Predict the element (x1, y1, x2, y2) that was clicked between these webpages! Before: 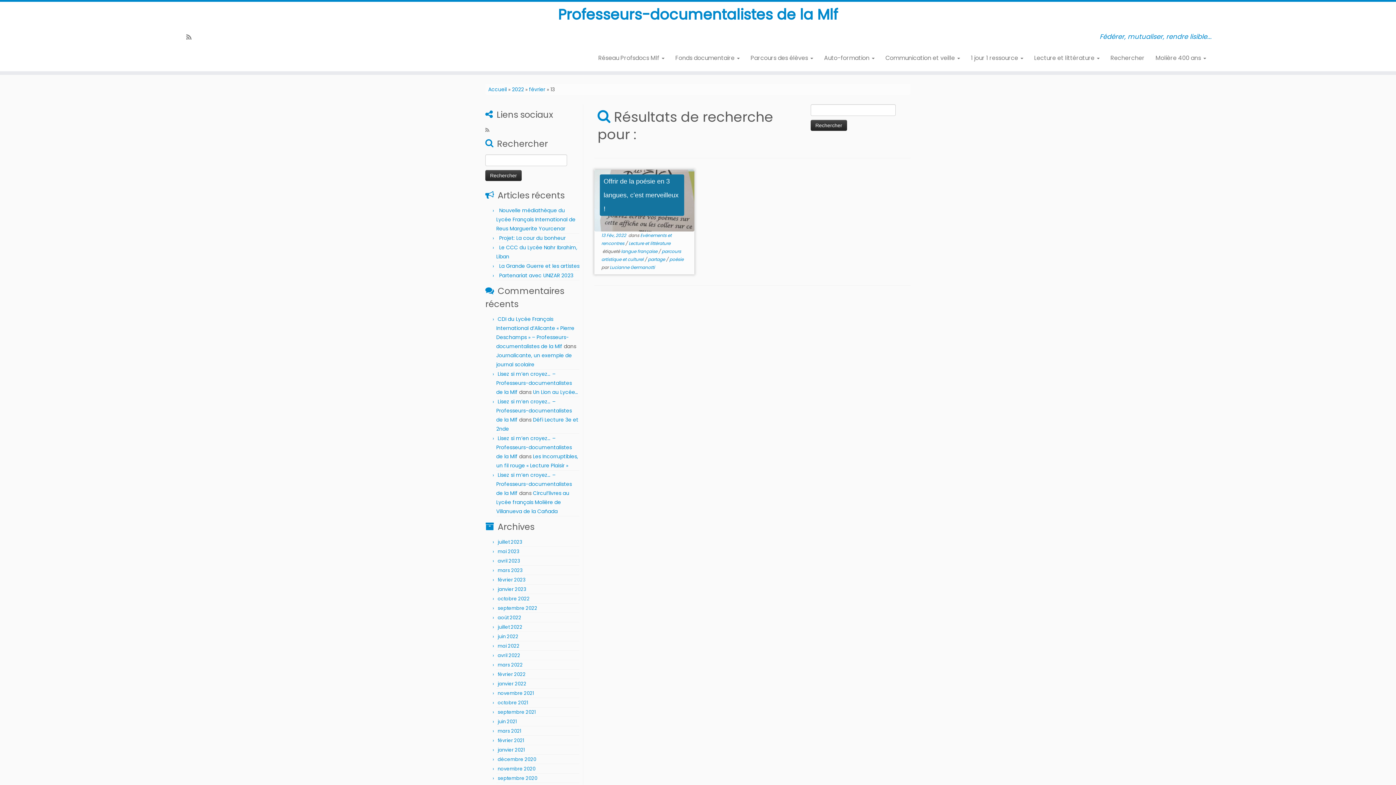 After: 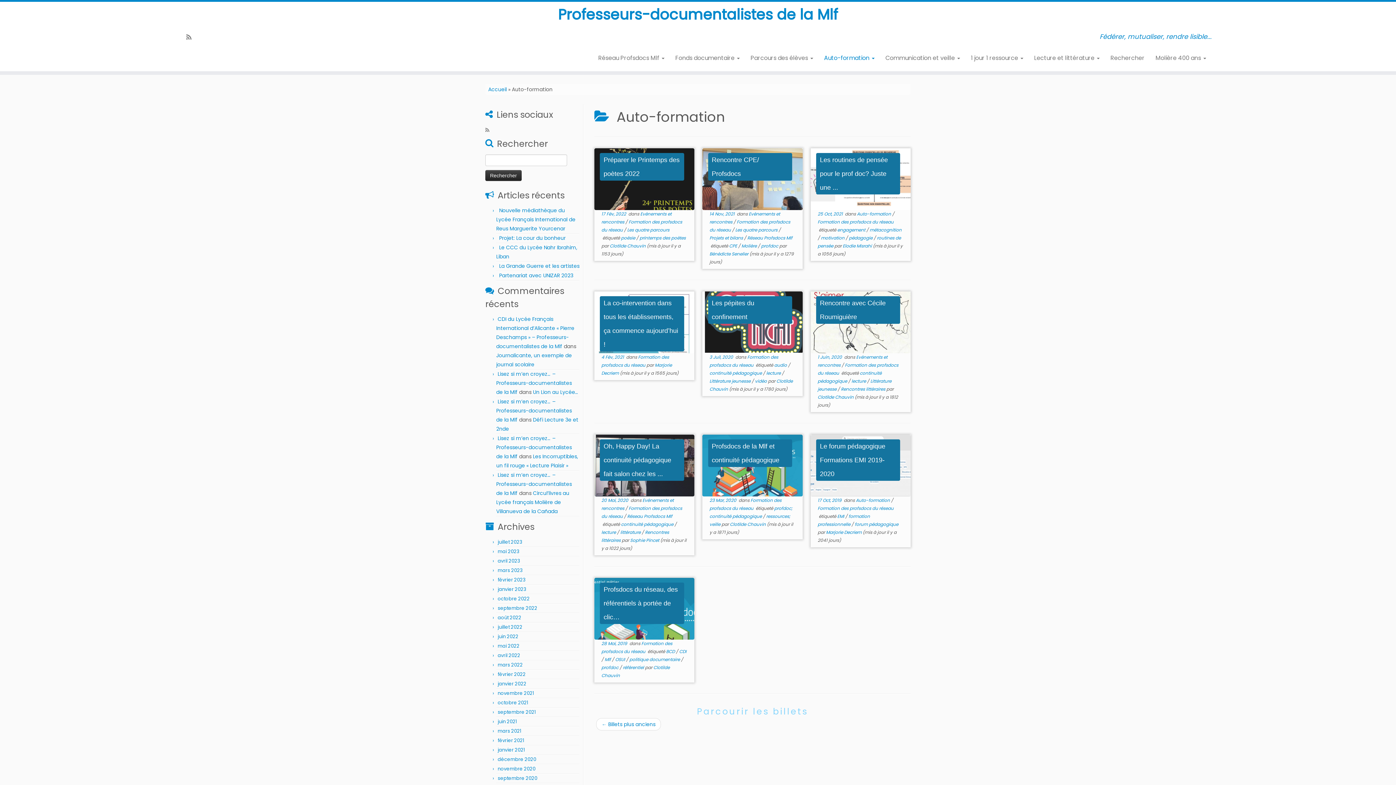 Action: bbox: (818, 48, 880, 67) label: Auto-formation 